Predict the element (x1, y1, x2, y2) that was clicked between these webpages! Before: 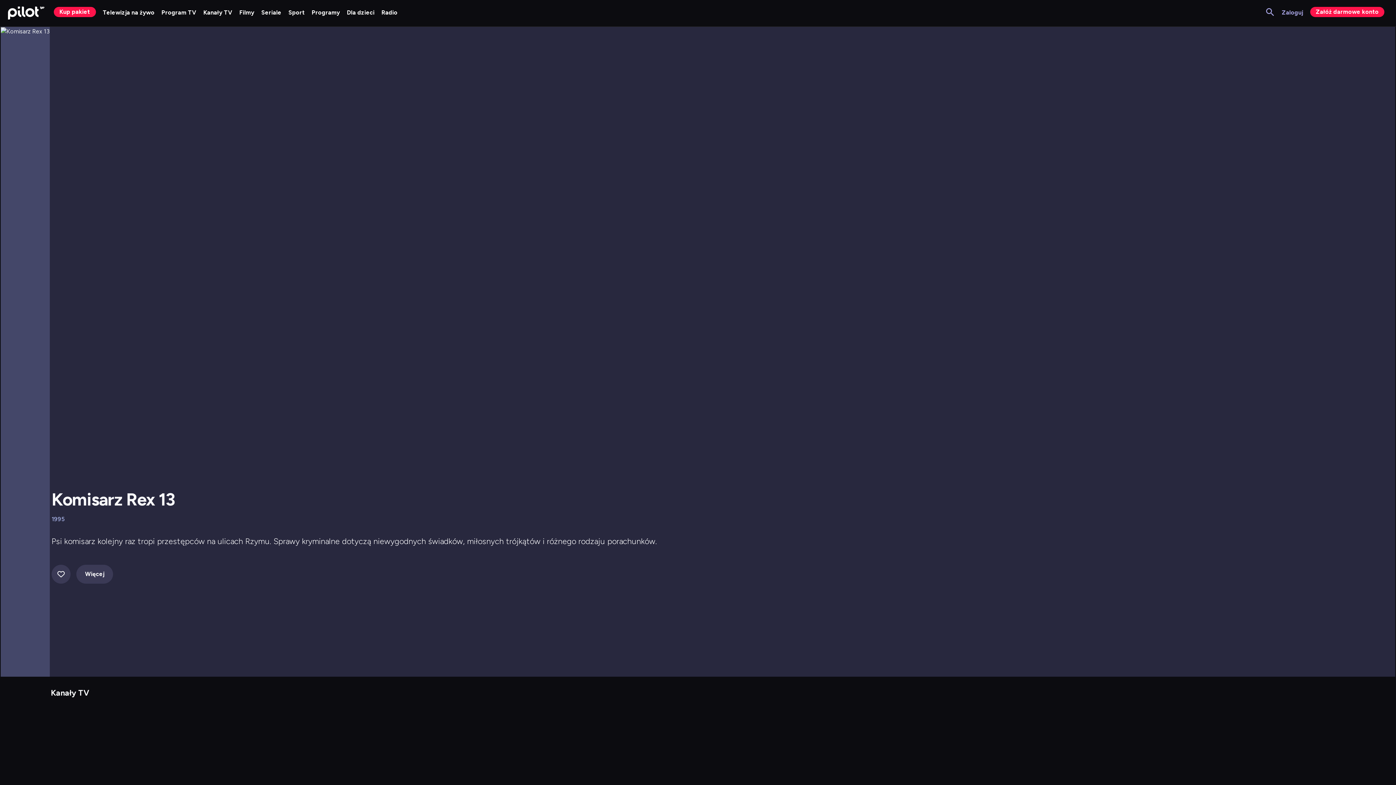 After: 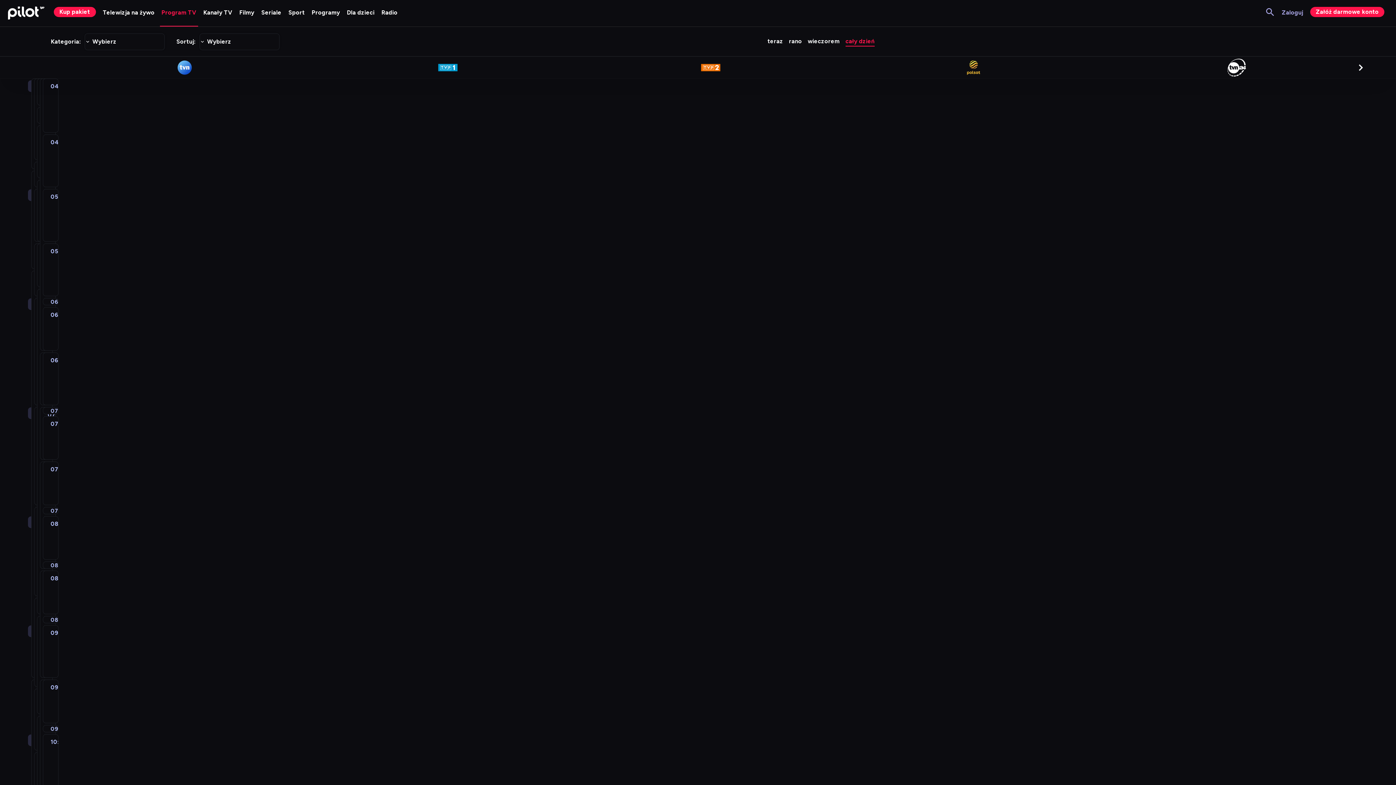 Action: bbox: (159, 0, 198, 26) label: Przejdź do Program TV